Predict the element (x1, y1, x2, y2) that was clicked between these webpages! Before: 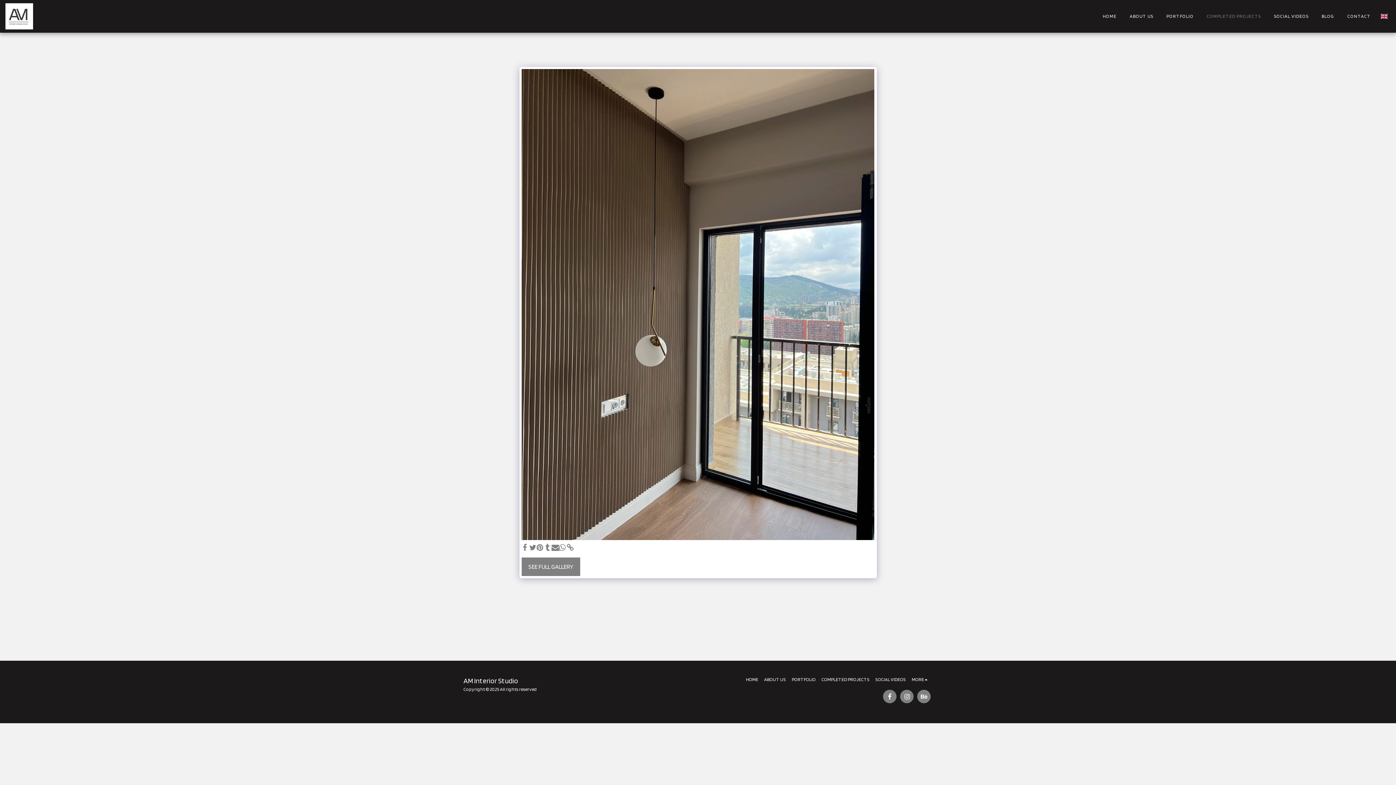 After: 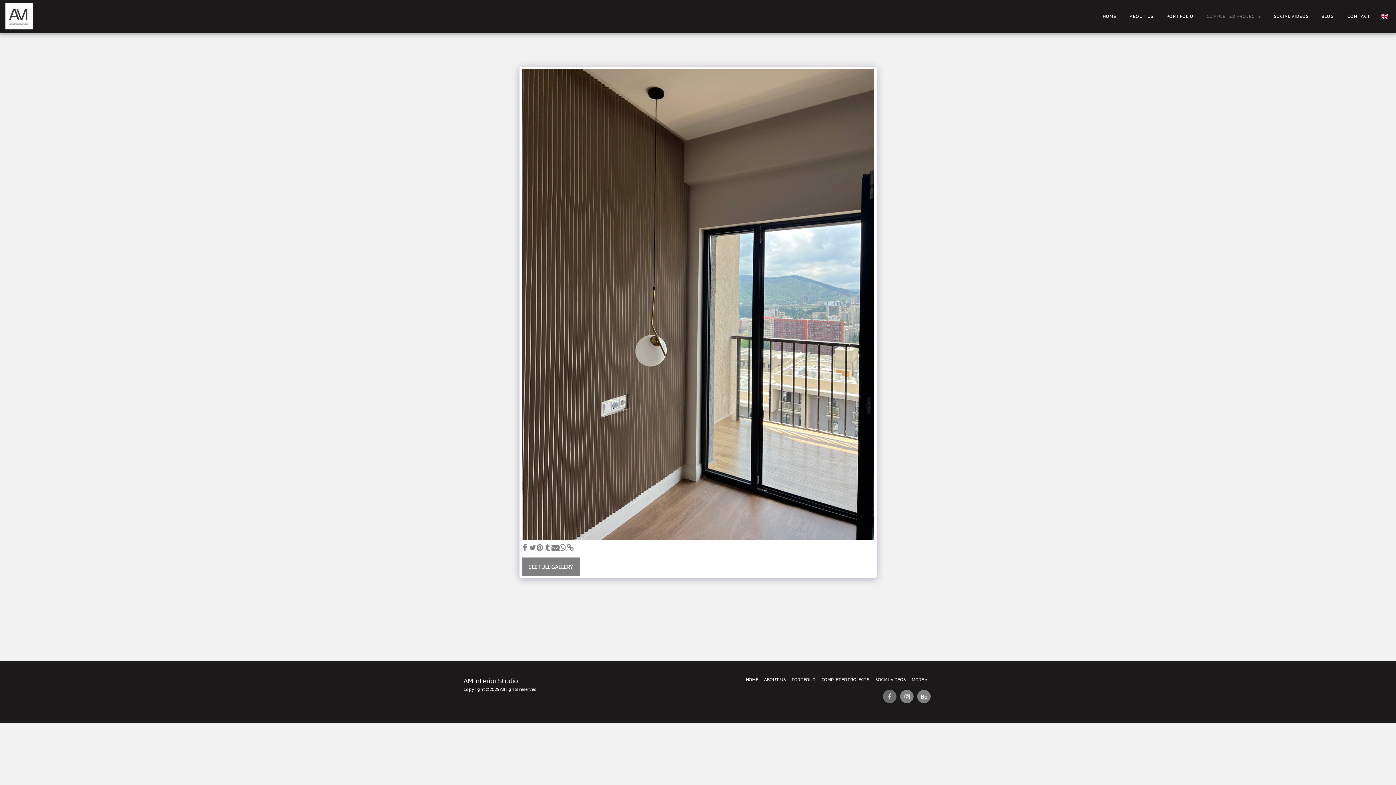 Action: label:   bbox: (883, 690, 896, 703)